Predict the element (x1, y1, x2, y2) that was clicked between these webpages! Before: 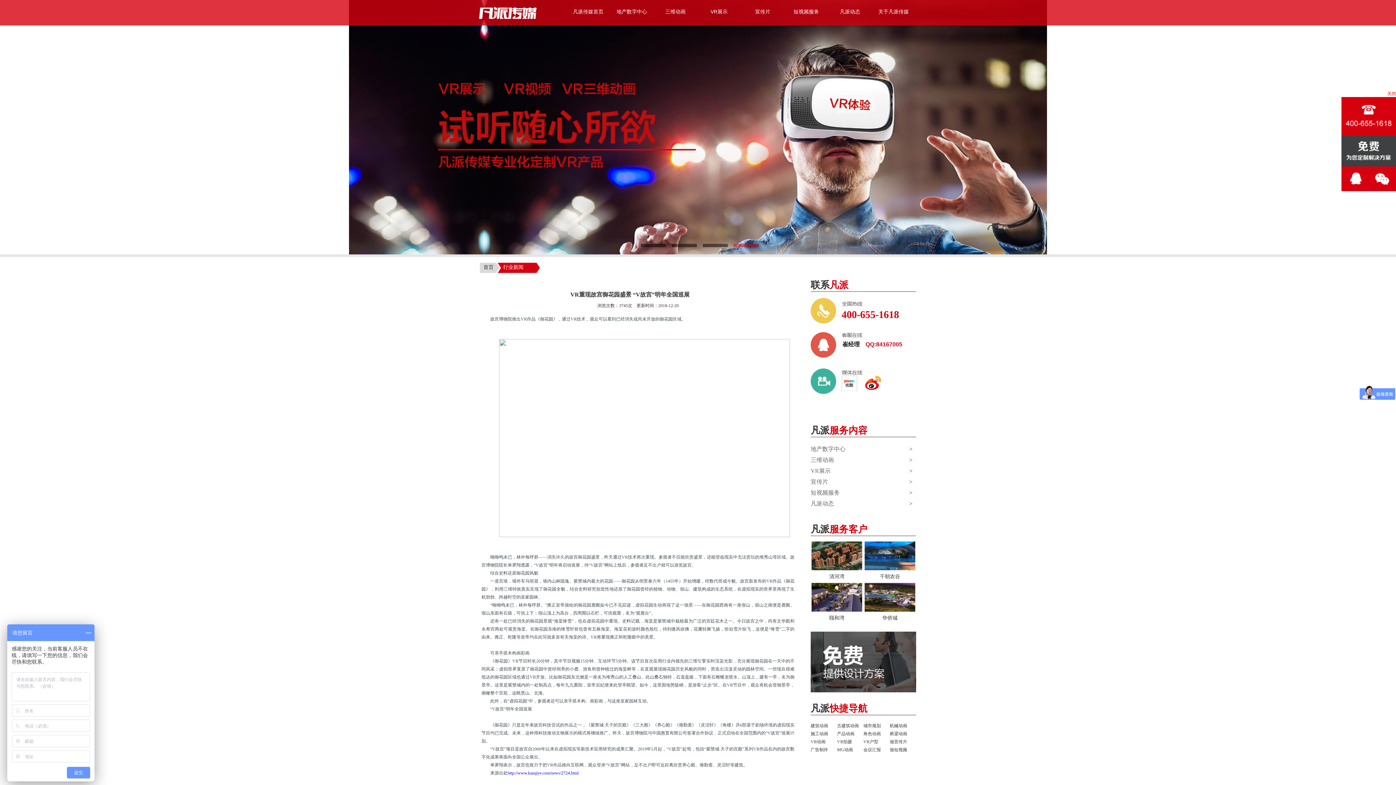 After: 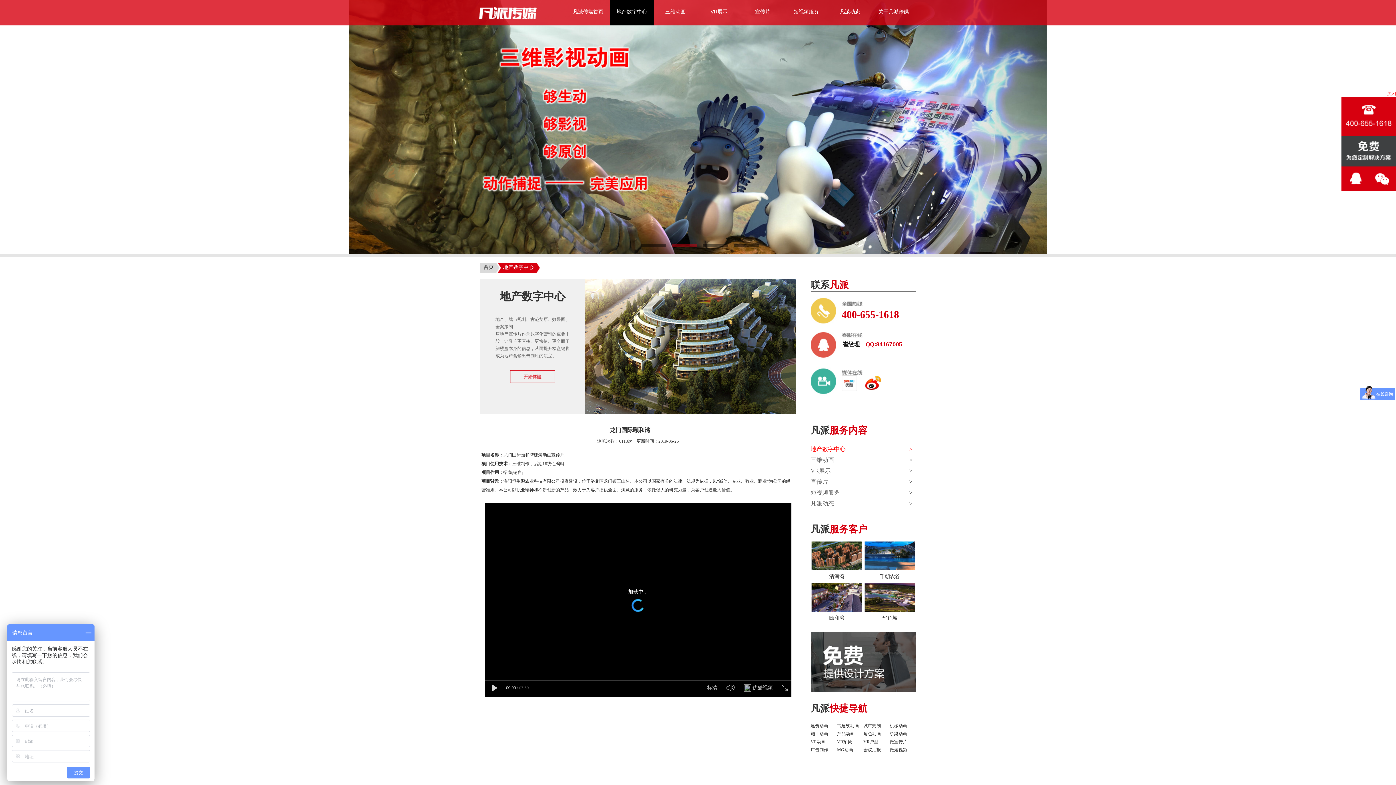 Action: bbox: (810, 607, 863, 613)